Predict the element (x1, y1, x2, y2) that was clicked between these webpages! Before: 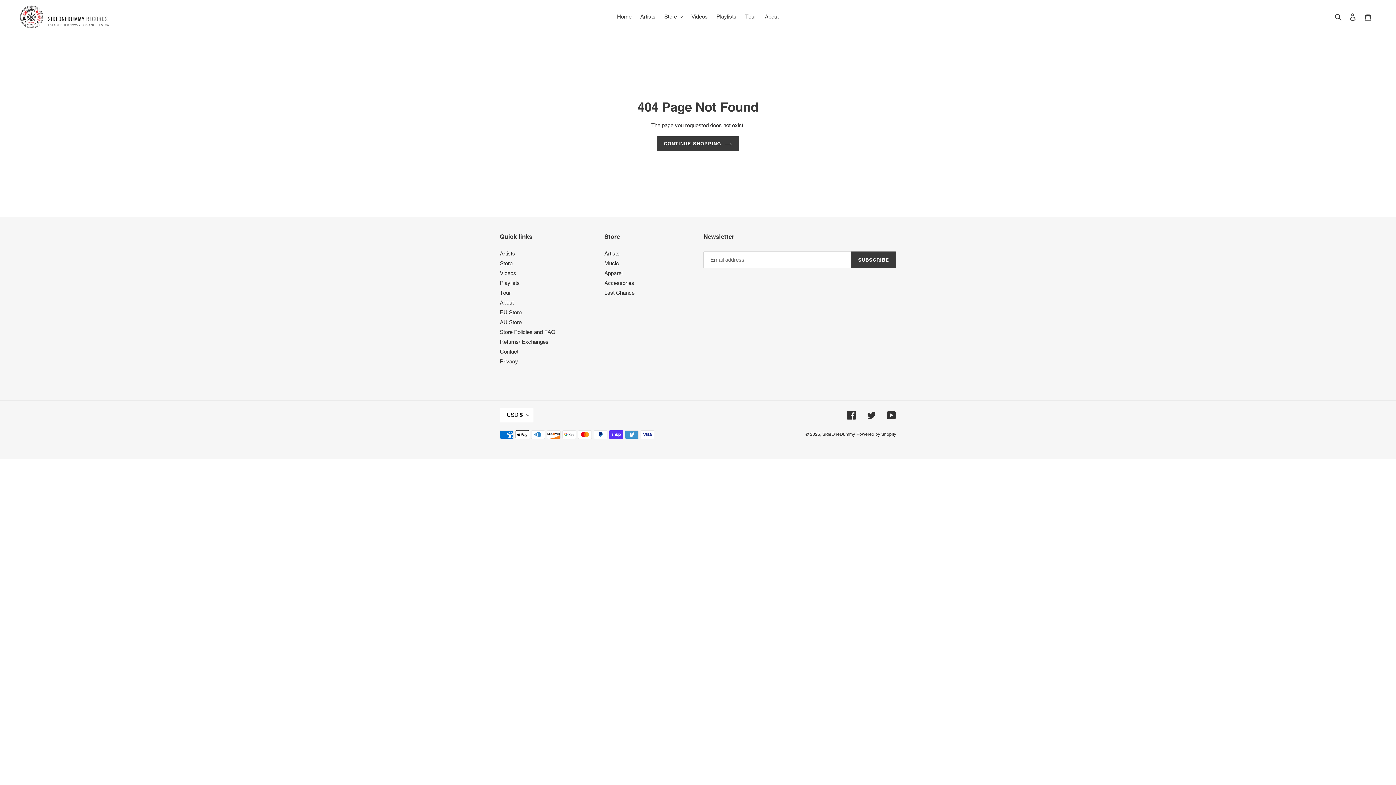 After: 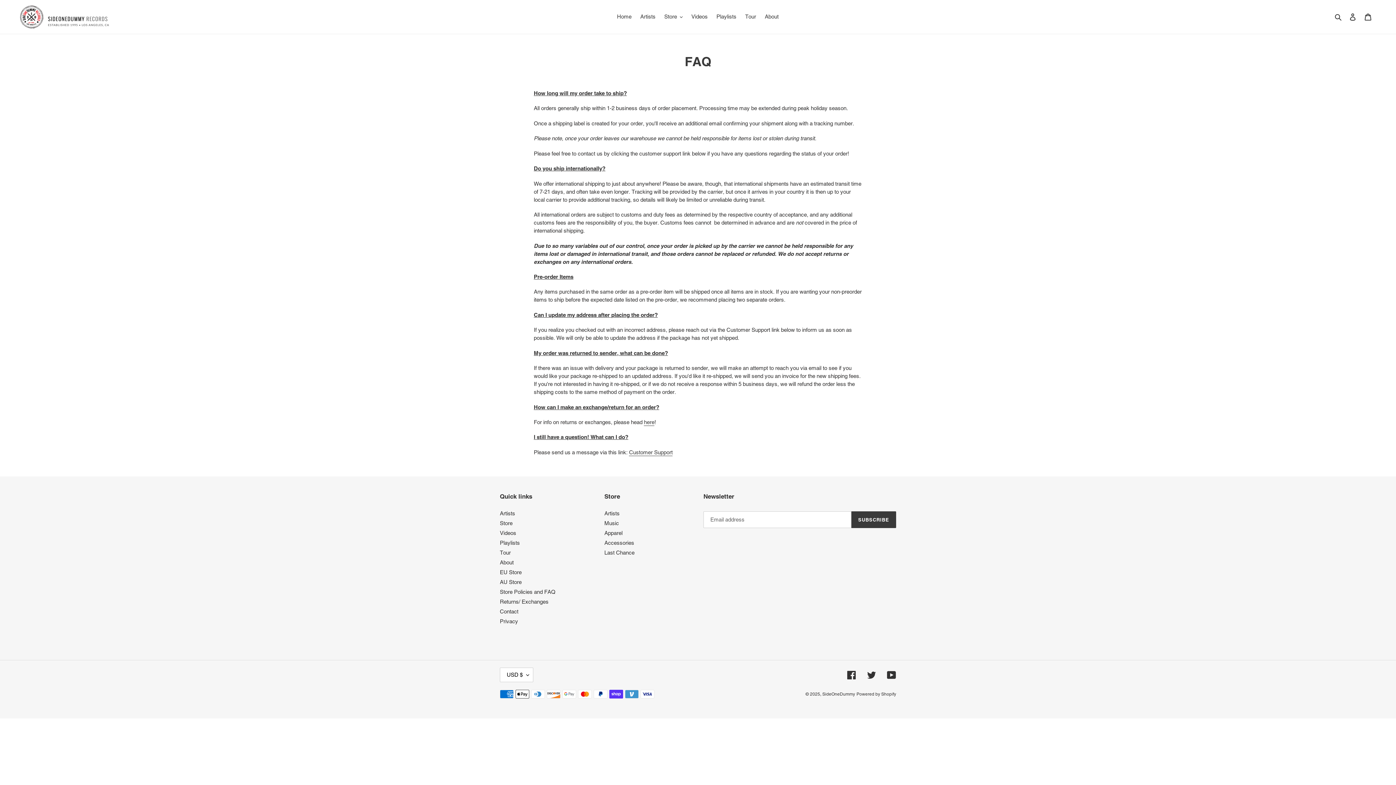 Action: label: Store Policies and FAQ bbox: (500, 329, 555, 335)